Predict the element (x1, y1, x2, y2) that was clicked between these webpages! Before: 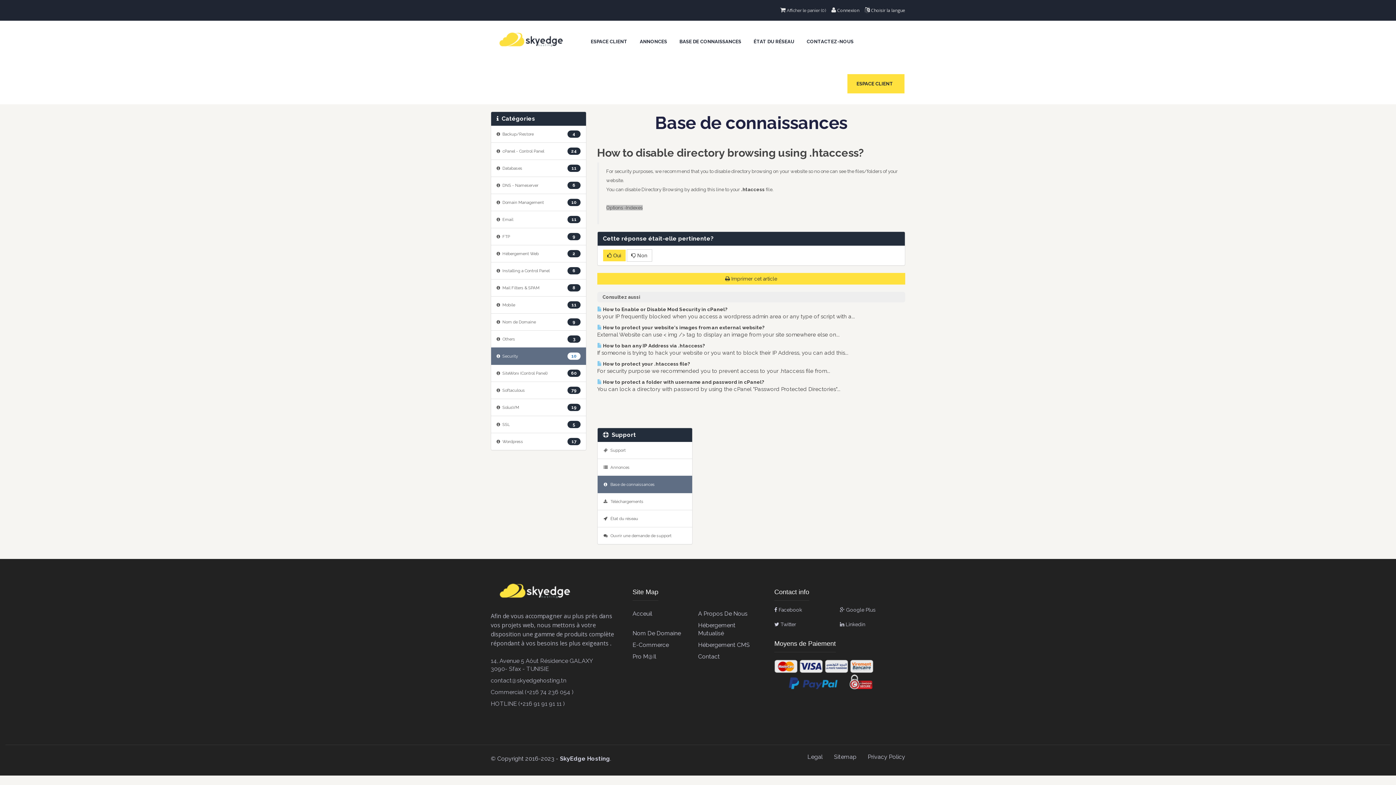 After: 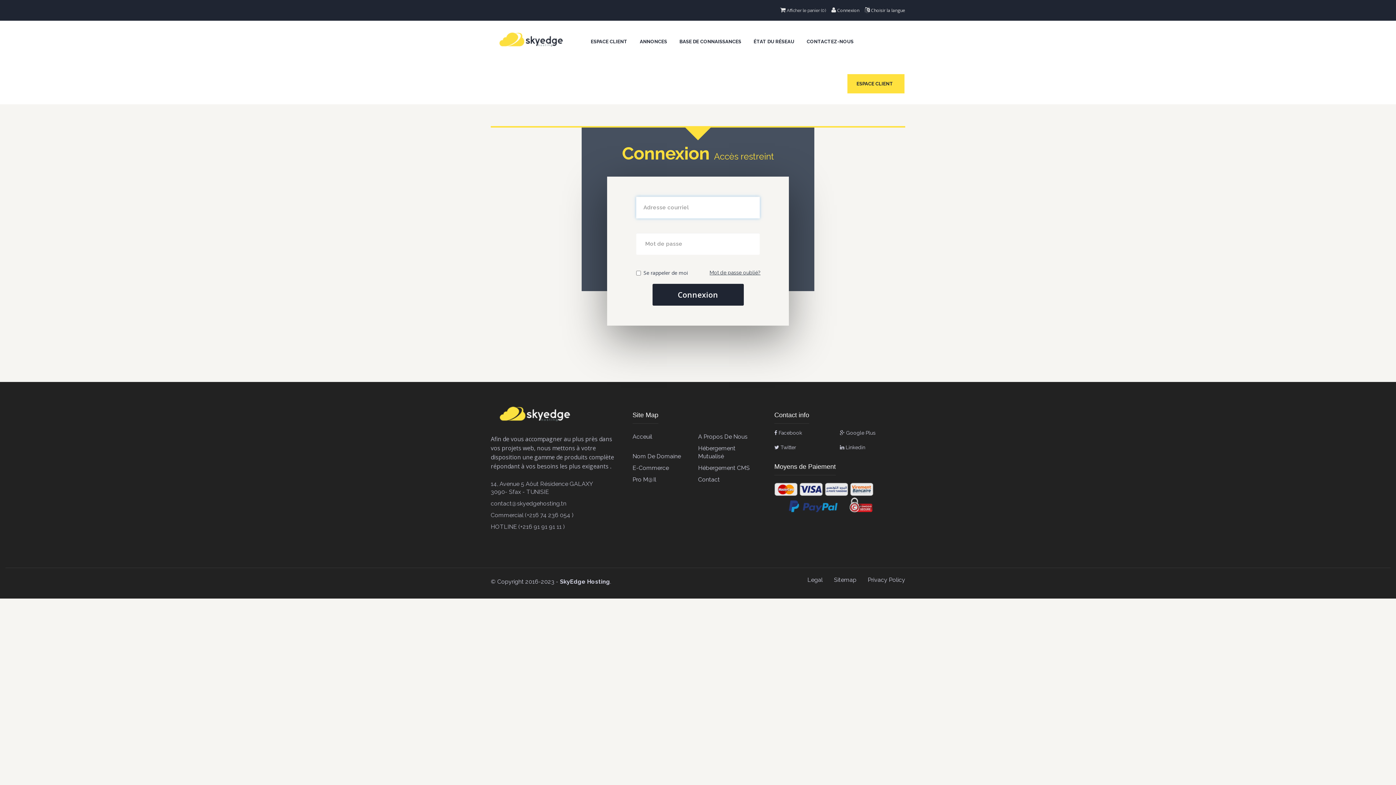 Action: label: ESPACE CLIENT bbox: (585, 35, 633, 47)